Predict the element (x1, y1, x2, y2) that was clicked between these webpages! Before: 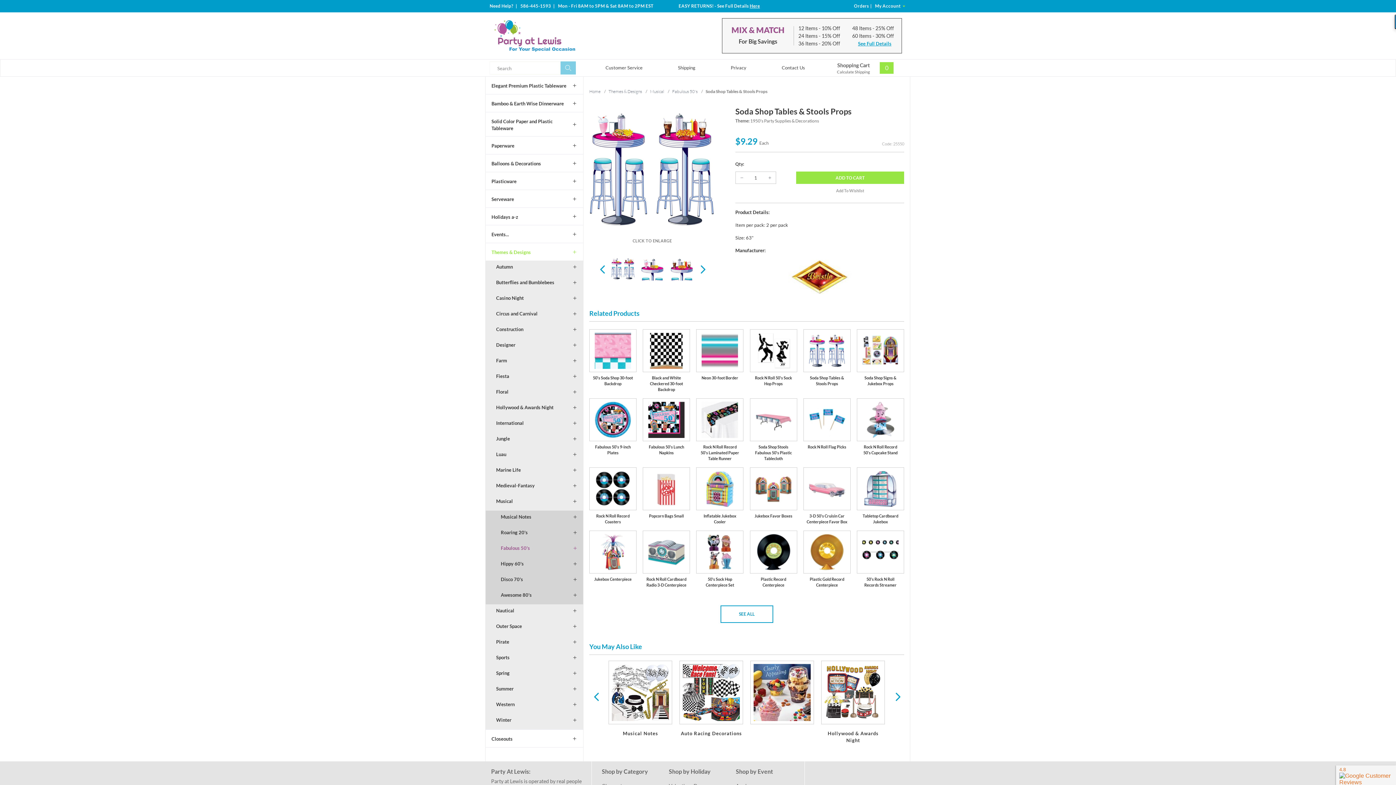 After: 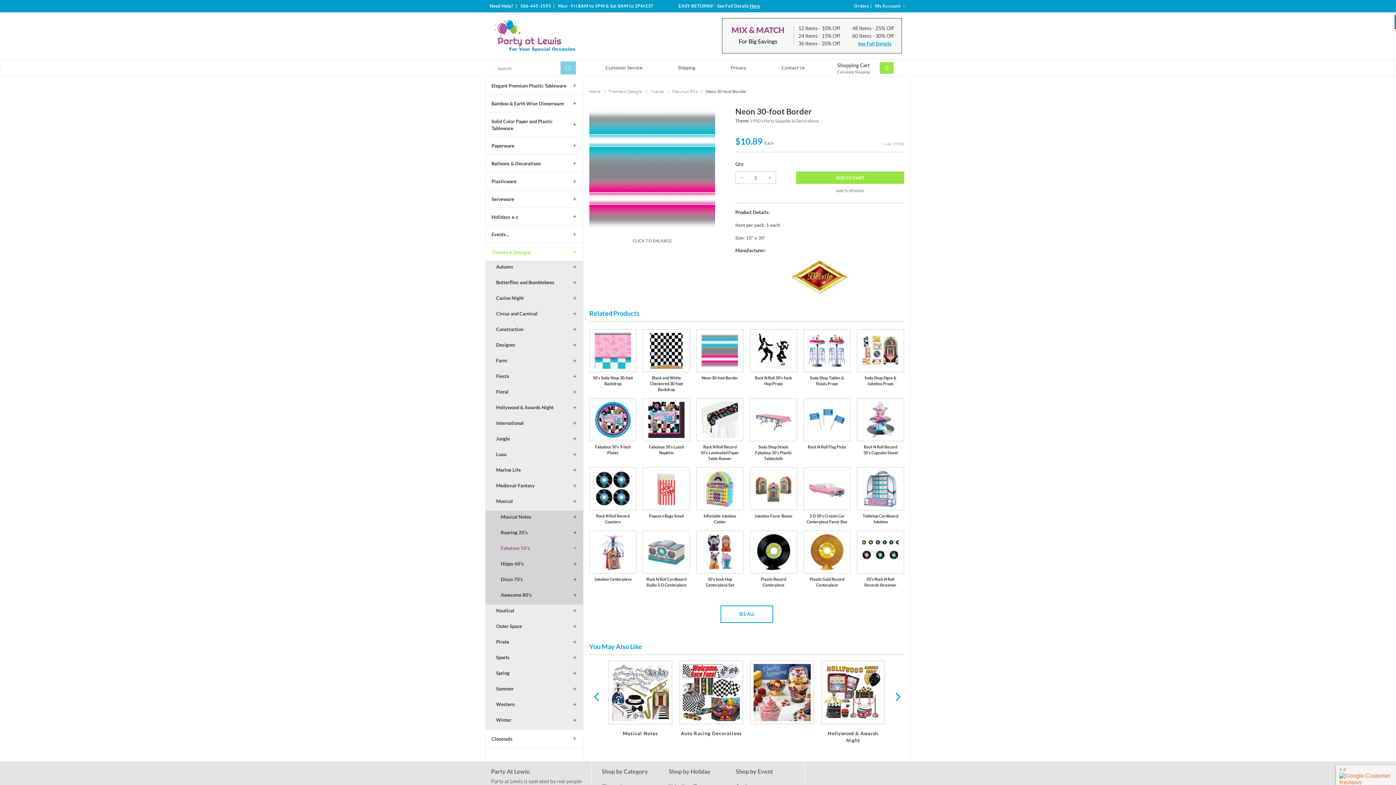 Action: label: Neon 30-foot Border bbox: (696, 329, 743, 398)